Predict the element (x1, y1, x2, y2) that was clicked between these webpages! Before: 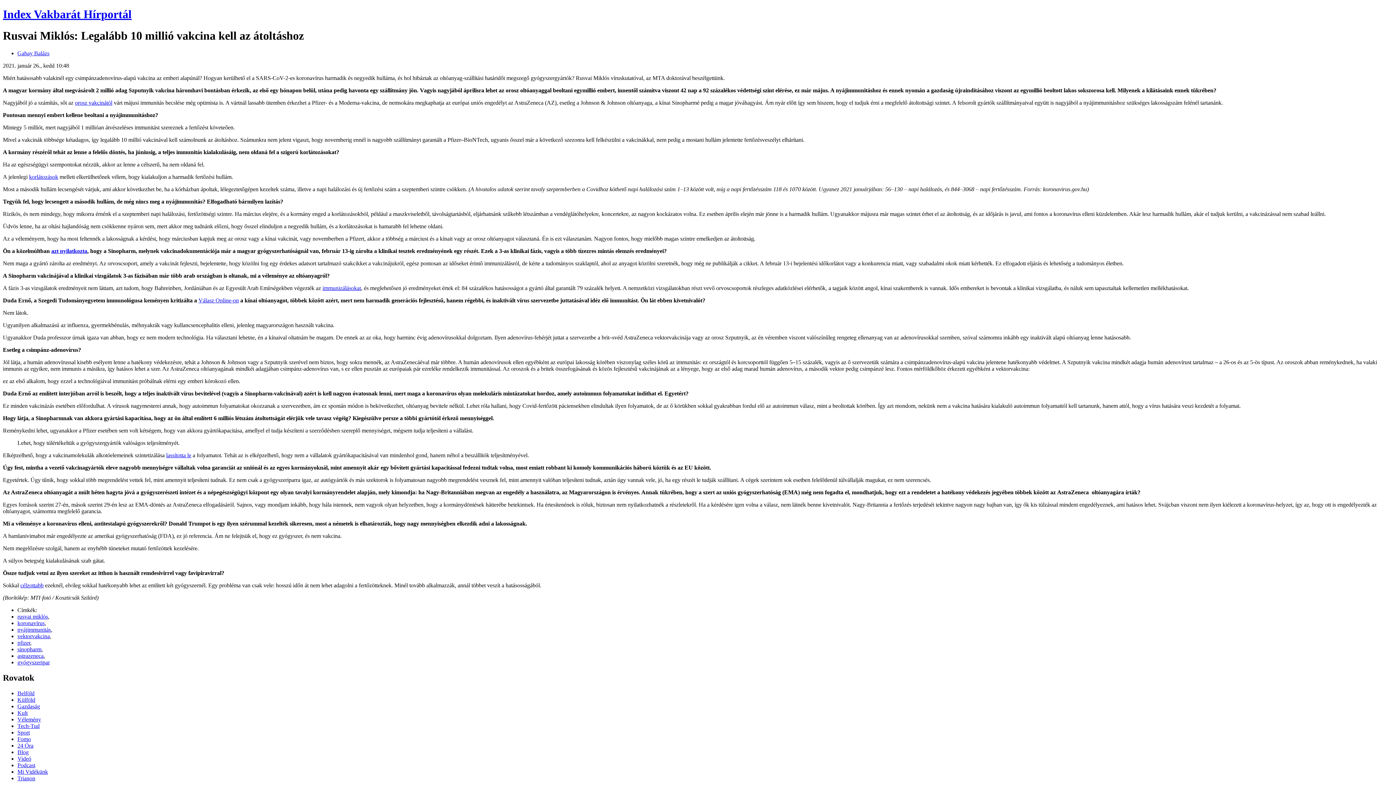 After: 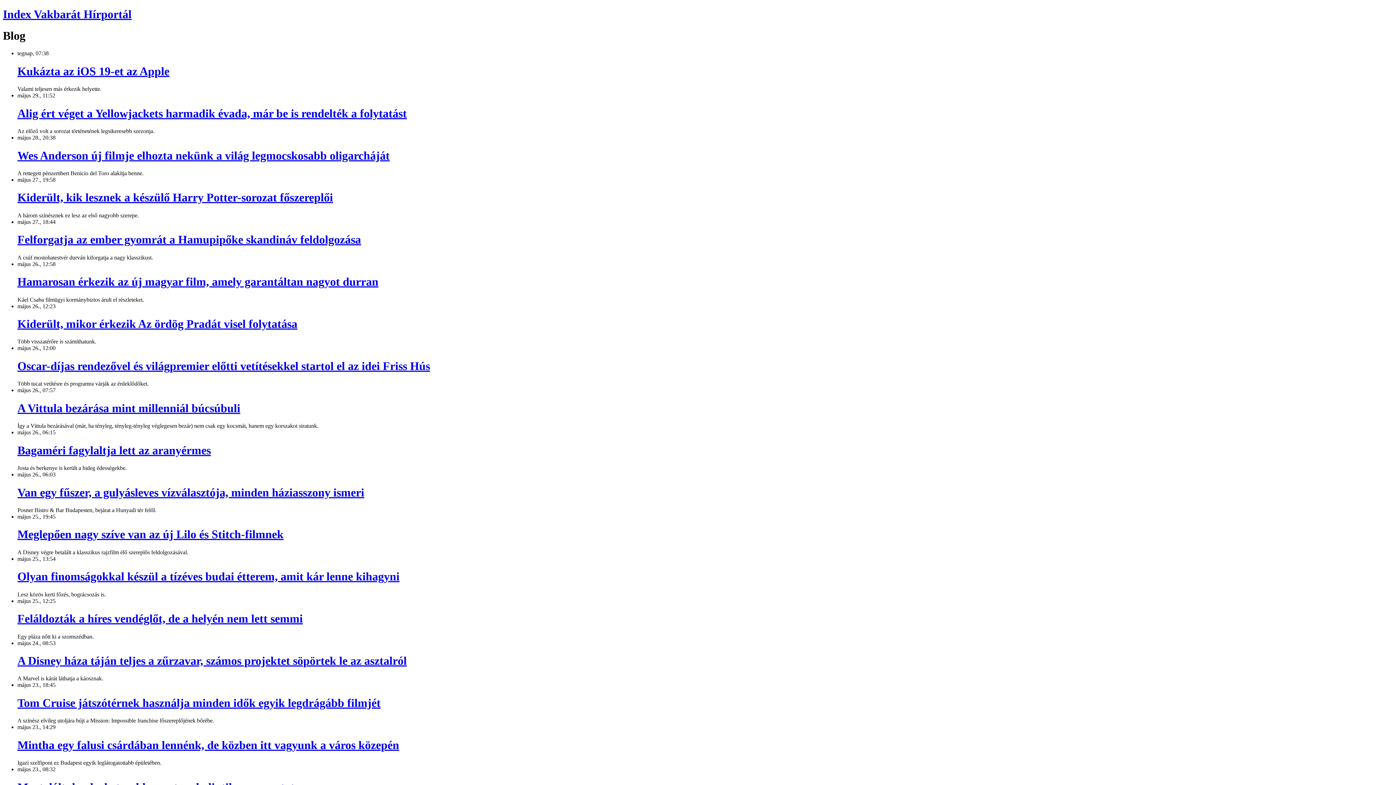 Action: bbox: (17, 749, 28, 755) label: Blog